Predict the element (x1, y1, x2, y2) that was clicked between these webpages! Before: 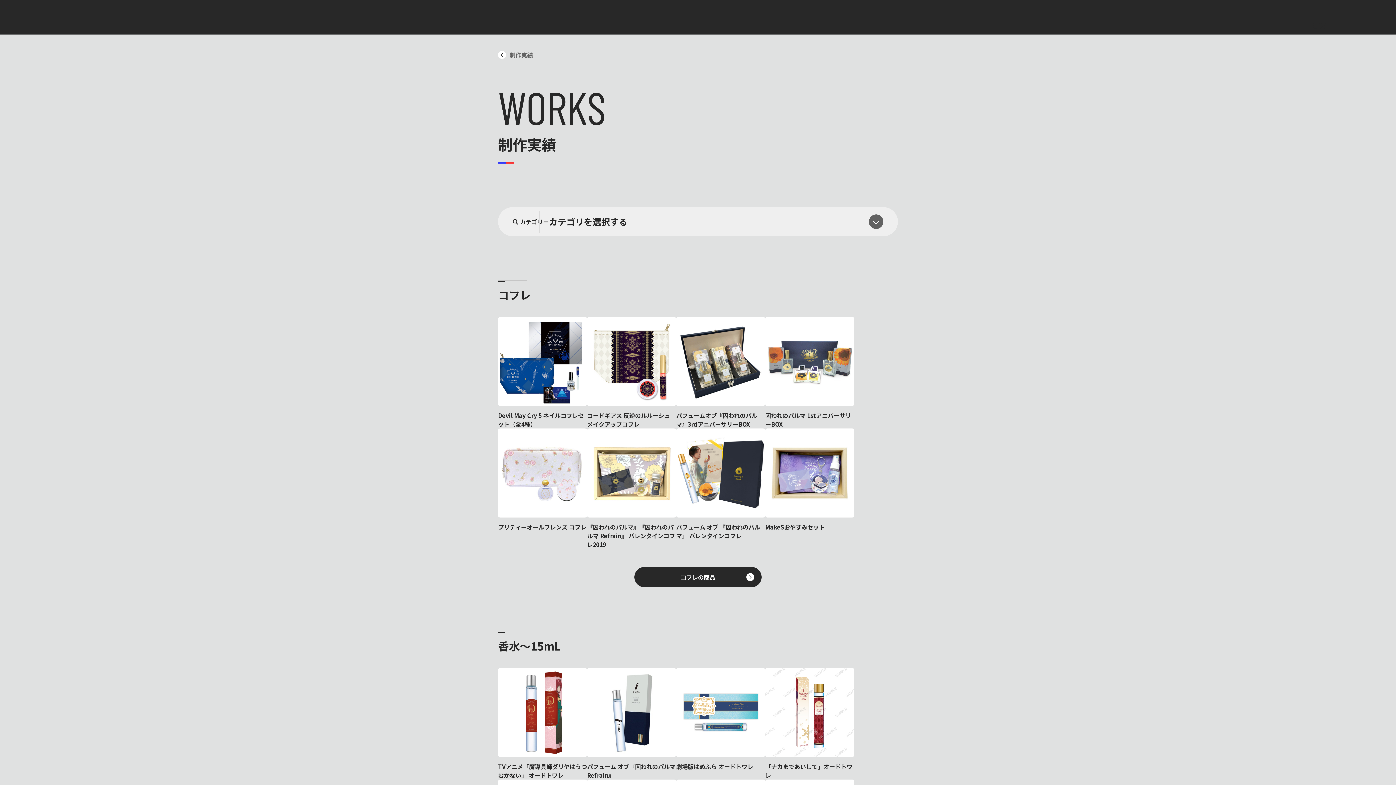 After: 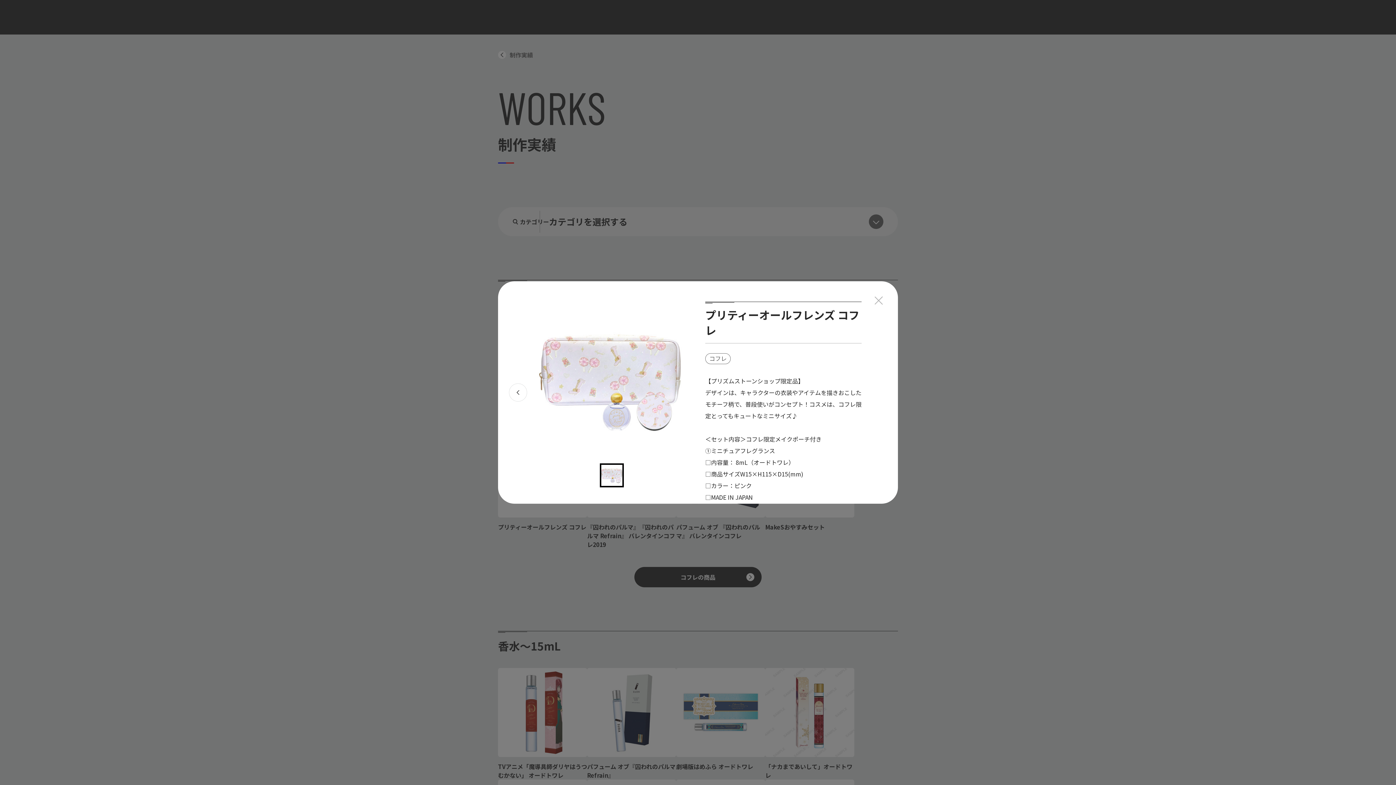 Action: label: プリティーオールフレンズ コフレ bbox: (498, 428, 587, 531)